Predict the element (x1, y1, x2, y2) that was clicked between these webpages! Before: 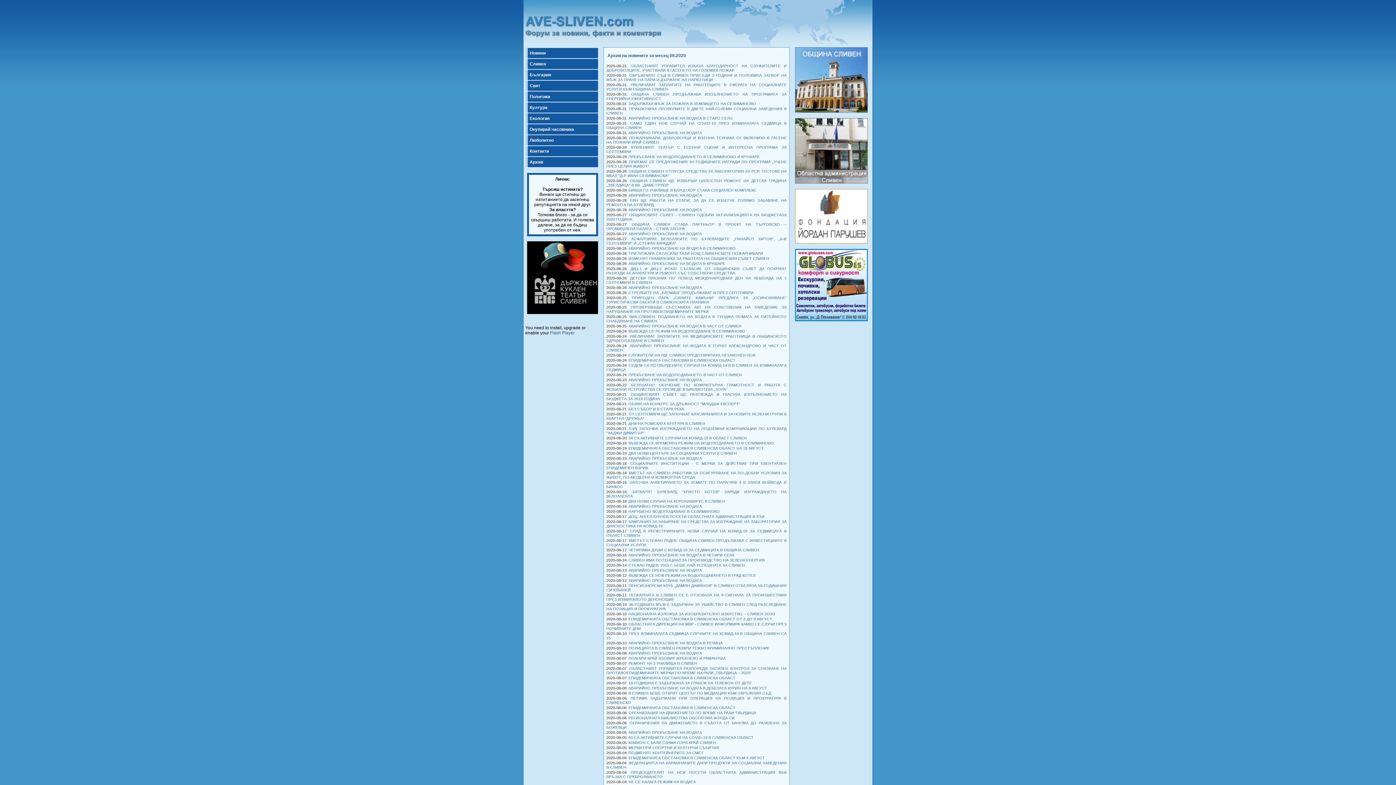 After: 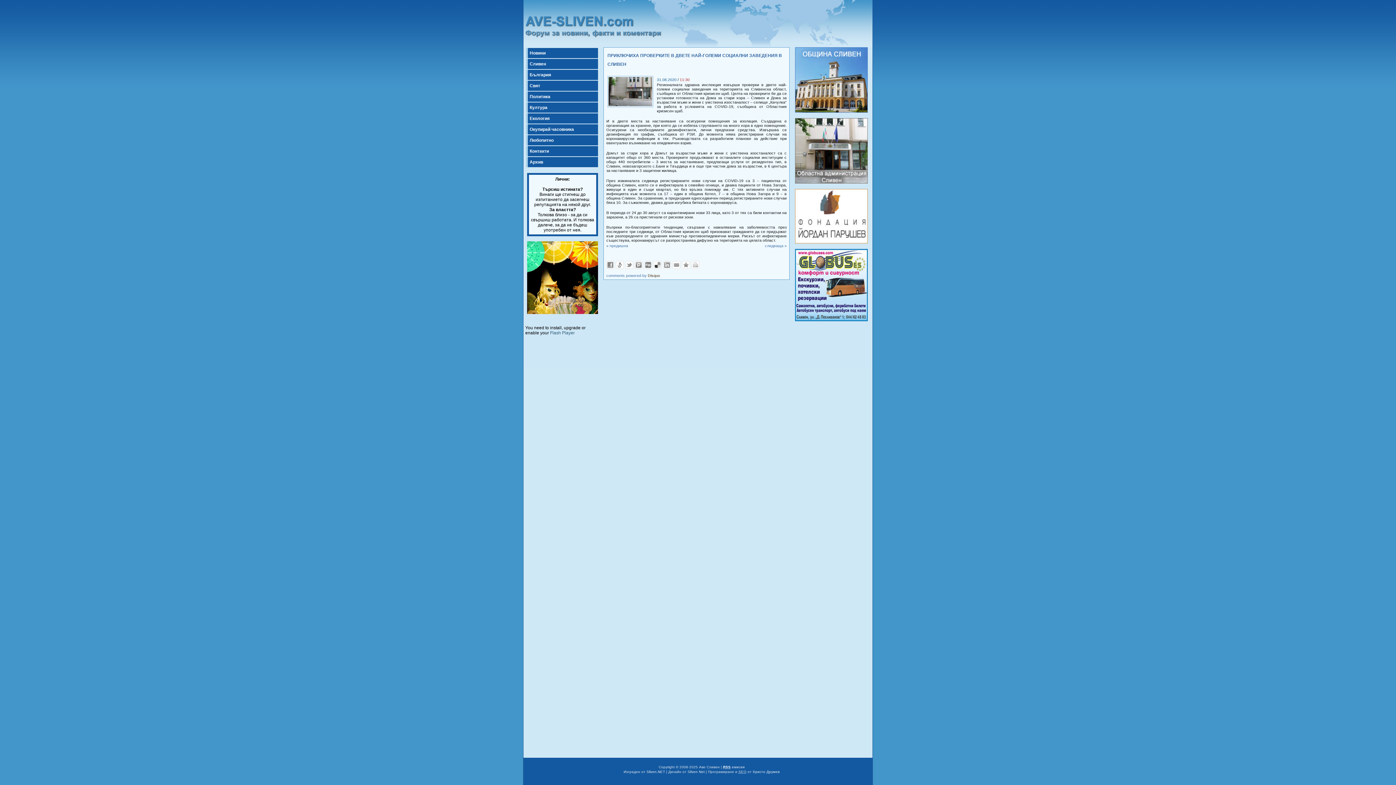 Action: label: ПРИКЛЮЧИХА ПРОВЕРКИТЕ В ДВЕТЕ НАЙ-ГОЛЕМИ СОЦИАЛНИ ЗАВЕДЕНИЯ В СЛИВЕН bbox: (606, 106, 786, 115)